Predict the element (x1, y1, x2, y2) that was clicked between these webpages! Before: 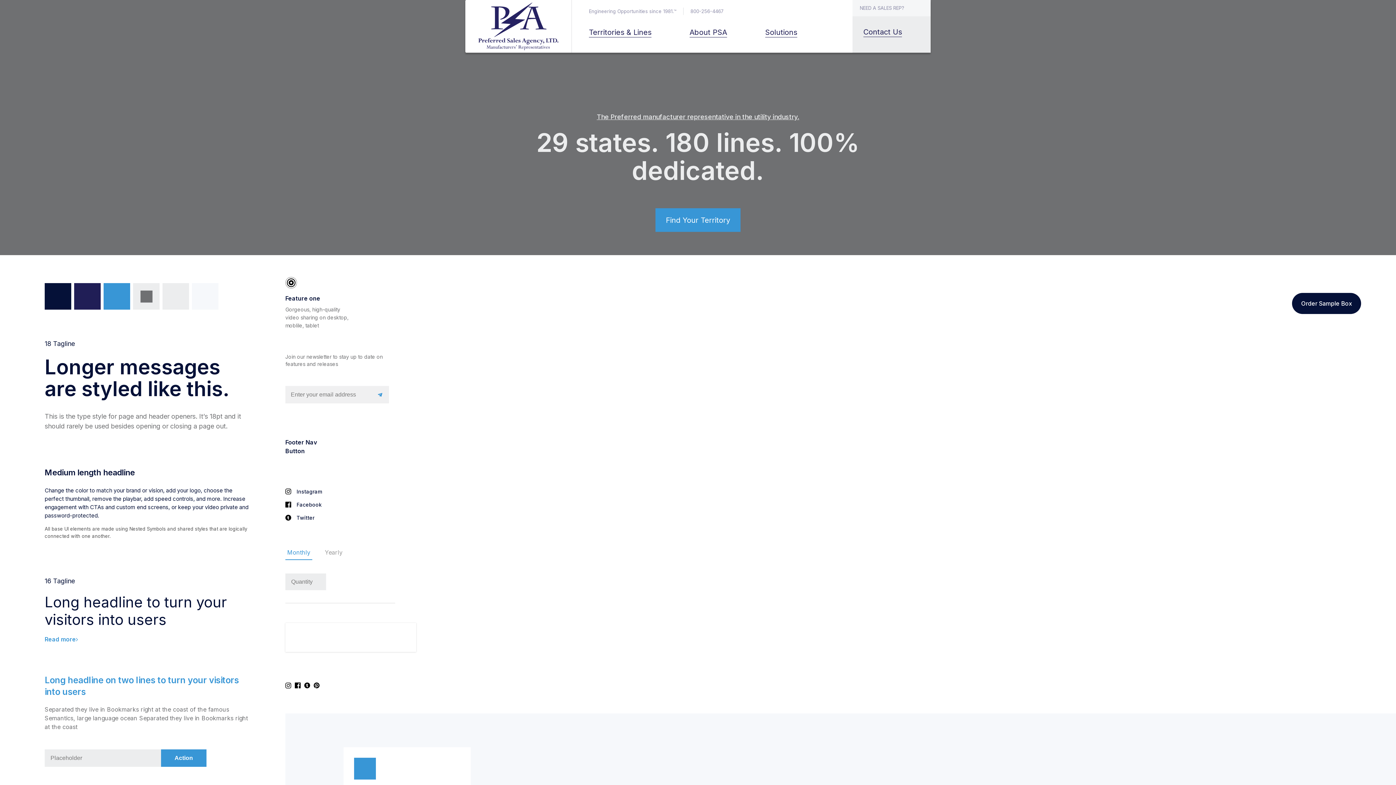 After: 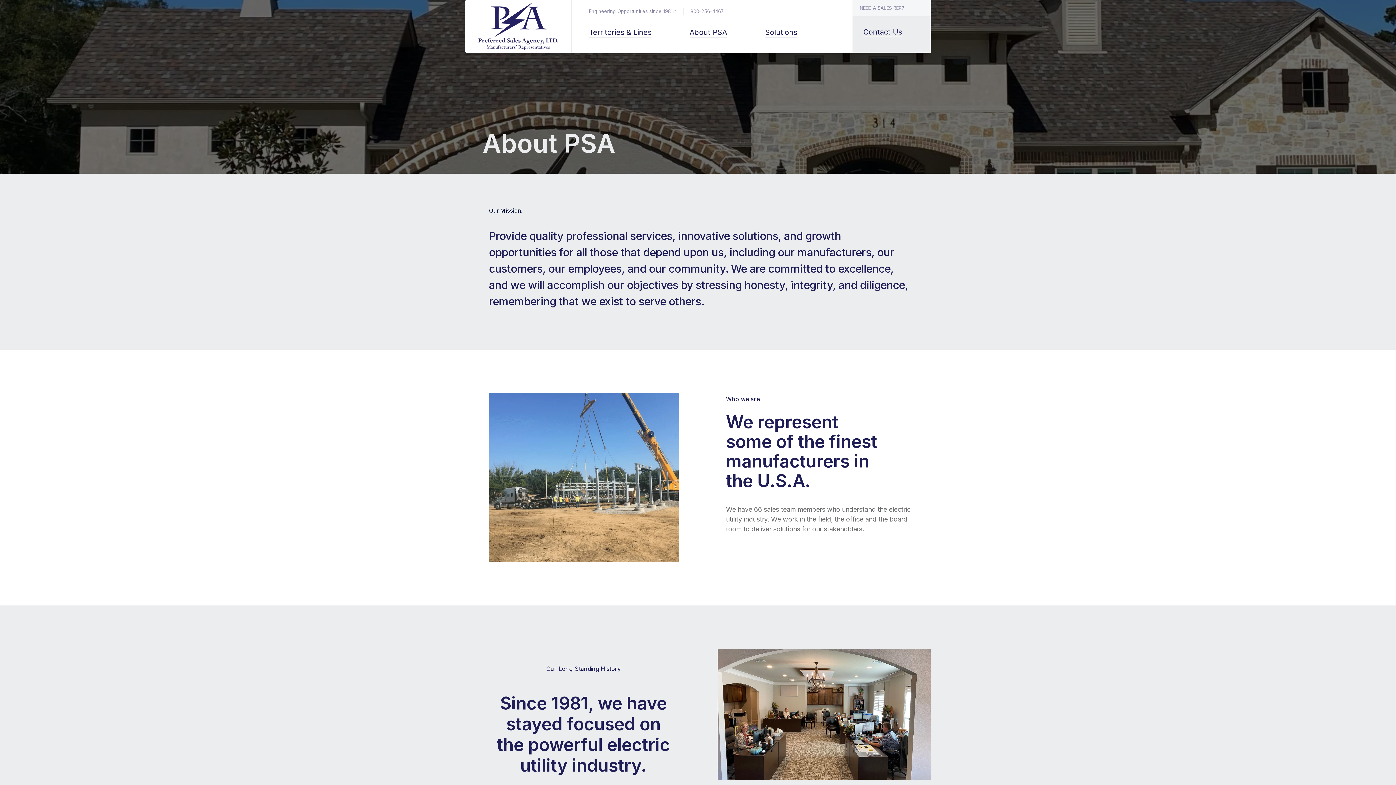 Action: bbox: (689, 25, 727, 38) label: About PSA